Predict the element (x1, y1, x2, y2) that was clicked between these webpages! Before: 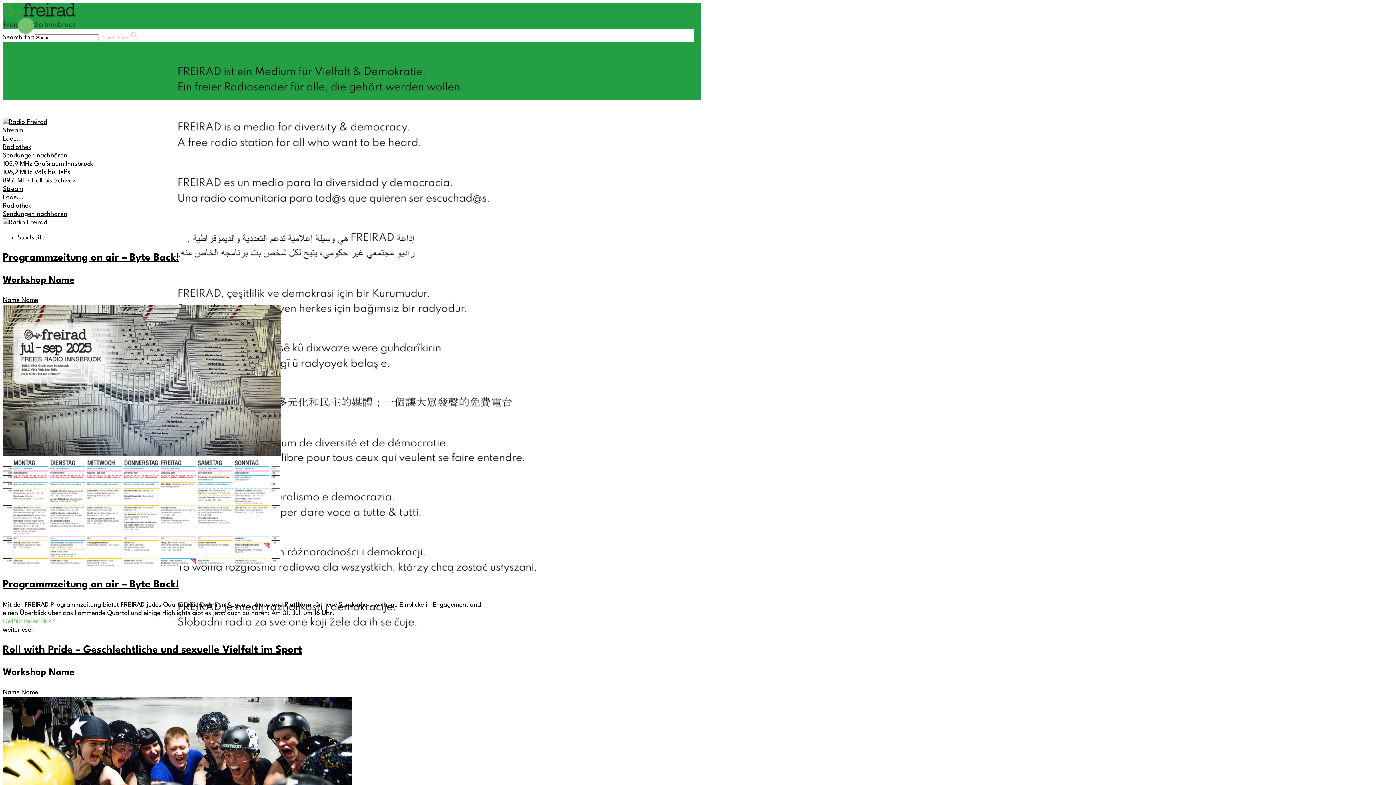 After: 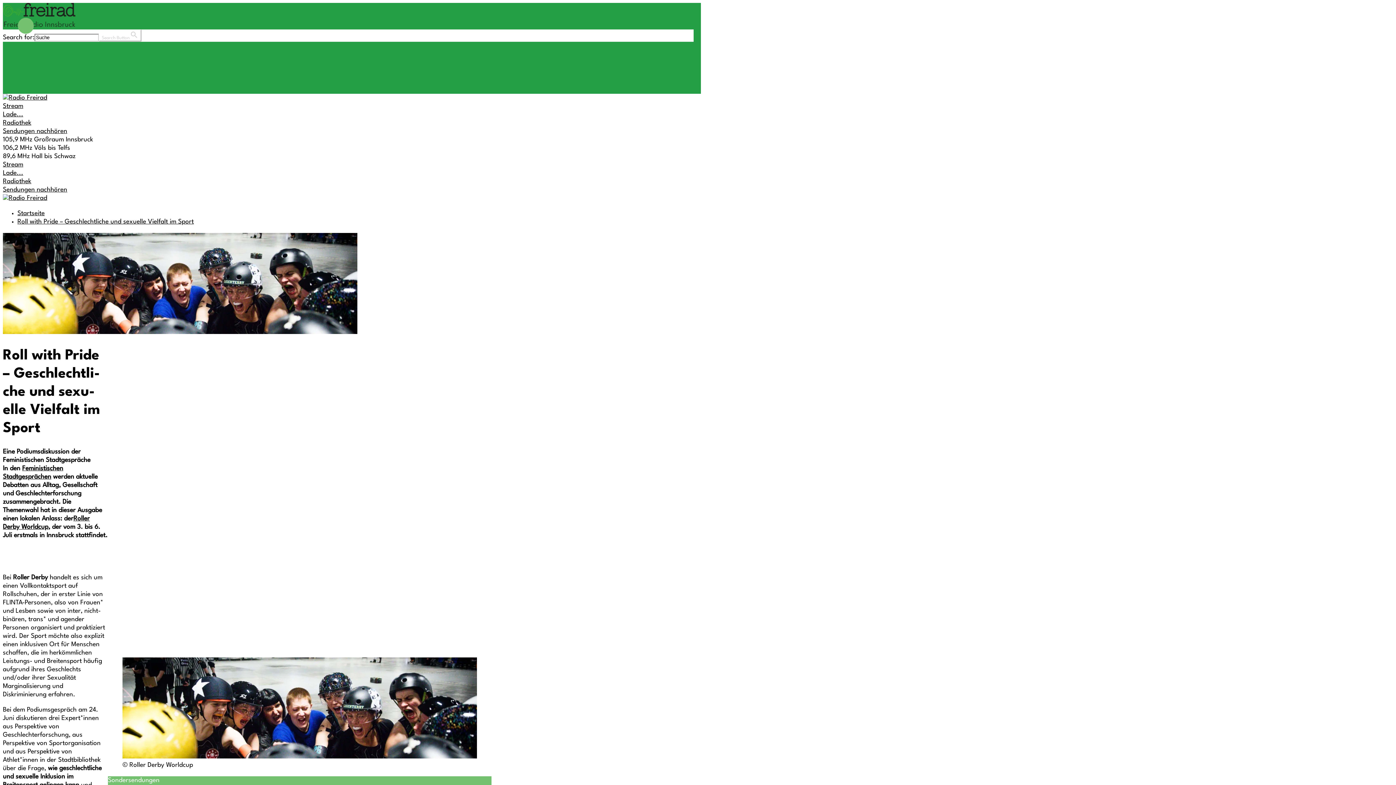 Action: bbox: (2, 645, 302, 655) label: Roll with Pride – Geschlecht­li­che und sexu­elle Viel­falt im Spor­t